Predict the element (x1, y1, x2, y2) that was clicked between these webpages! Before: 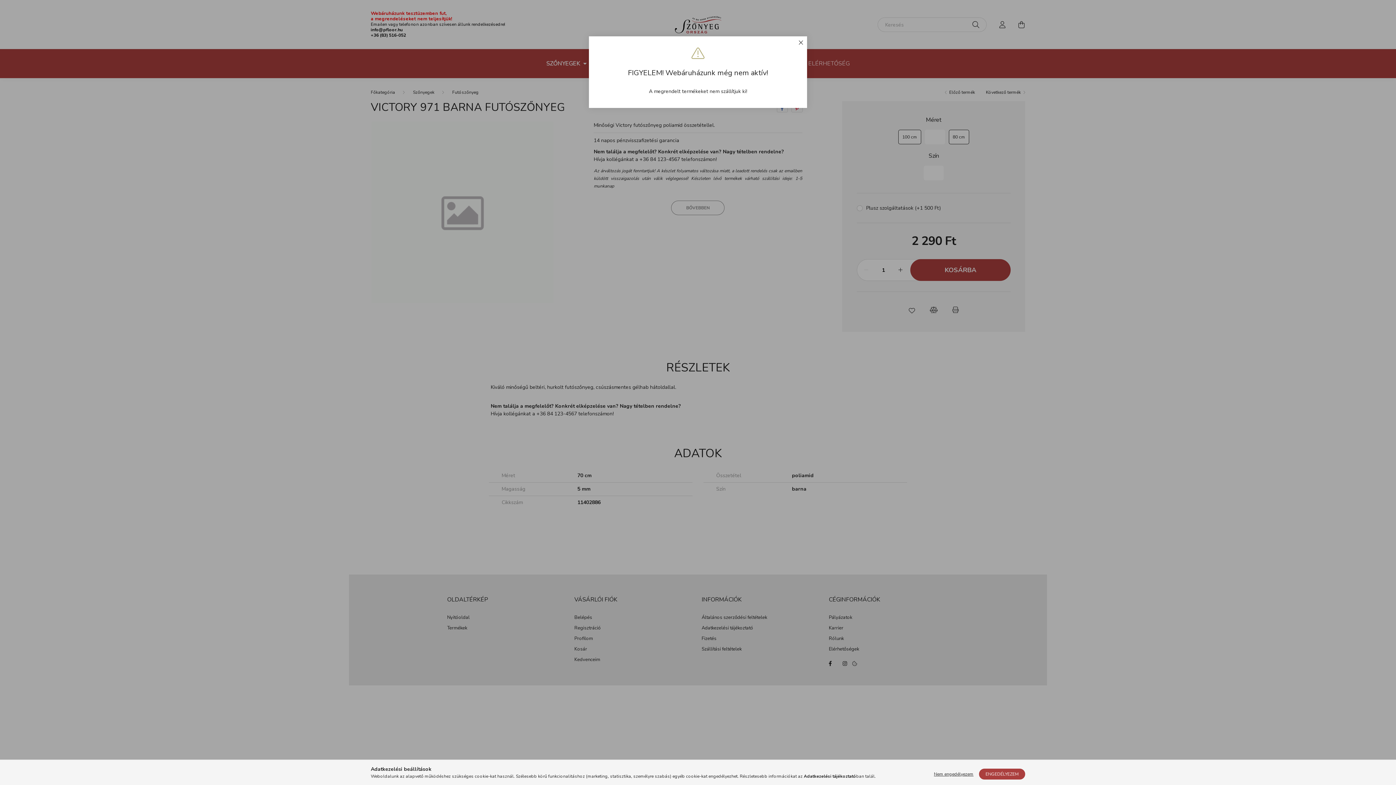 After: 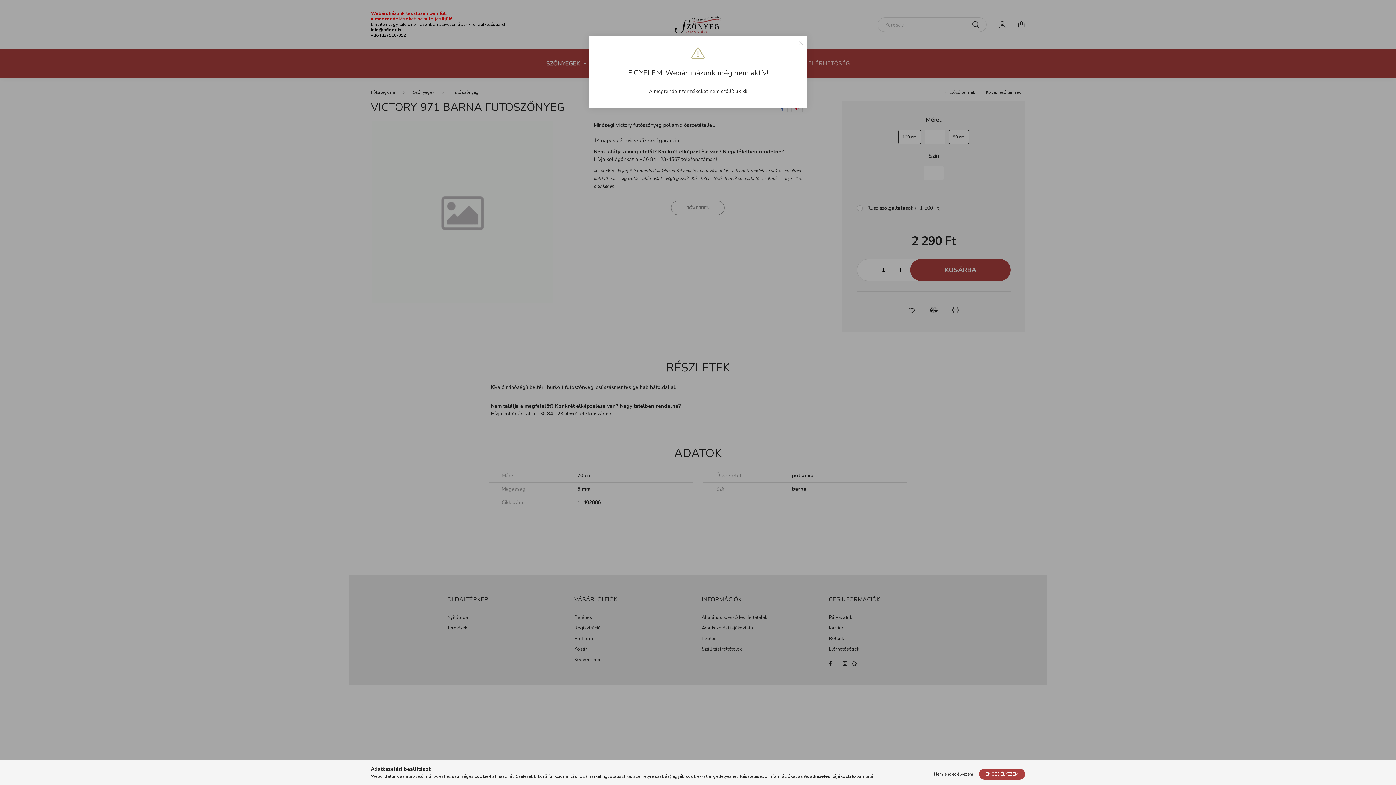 Action: bbox: (804, 773, 856, 779) label: Adatkezelési tájékoztató